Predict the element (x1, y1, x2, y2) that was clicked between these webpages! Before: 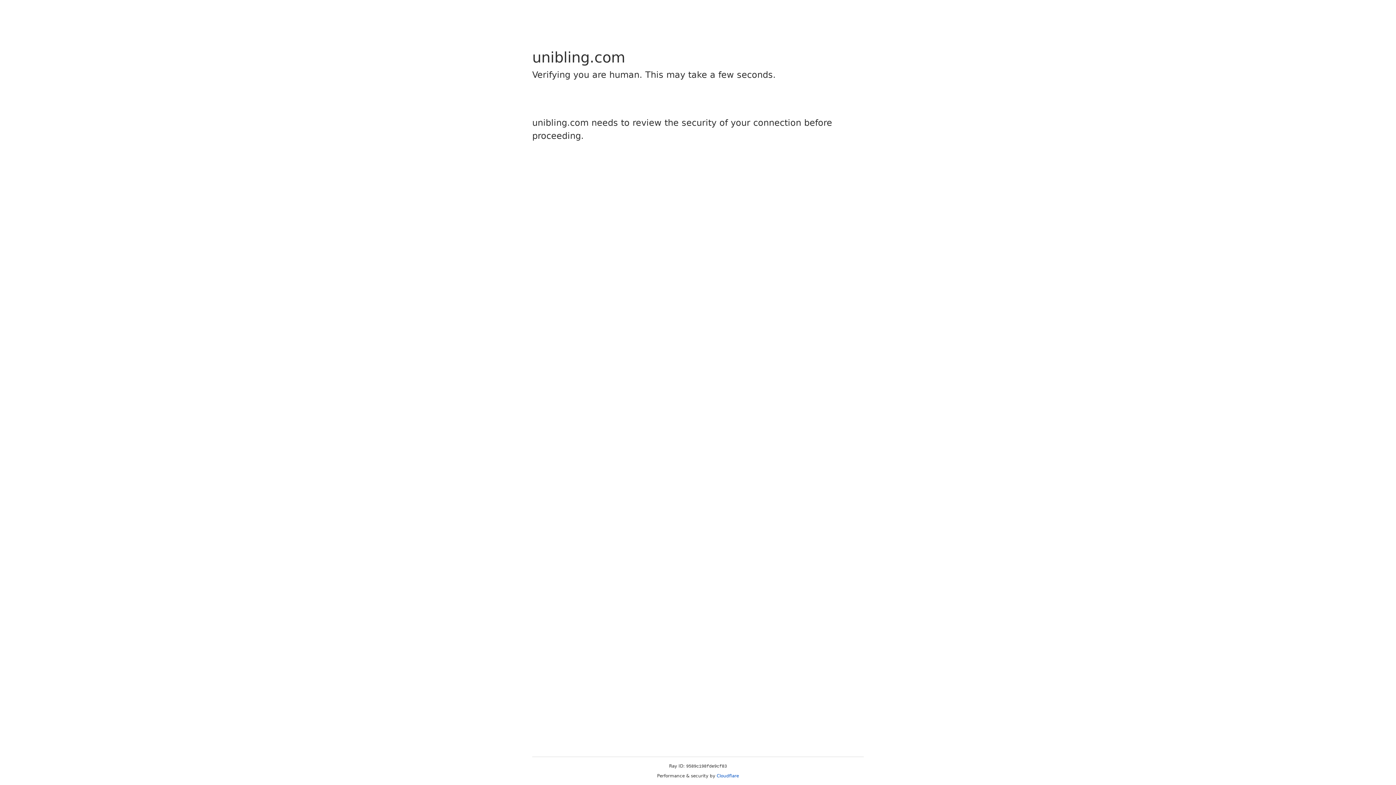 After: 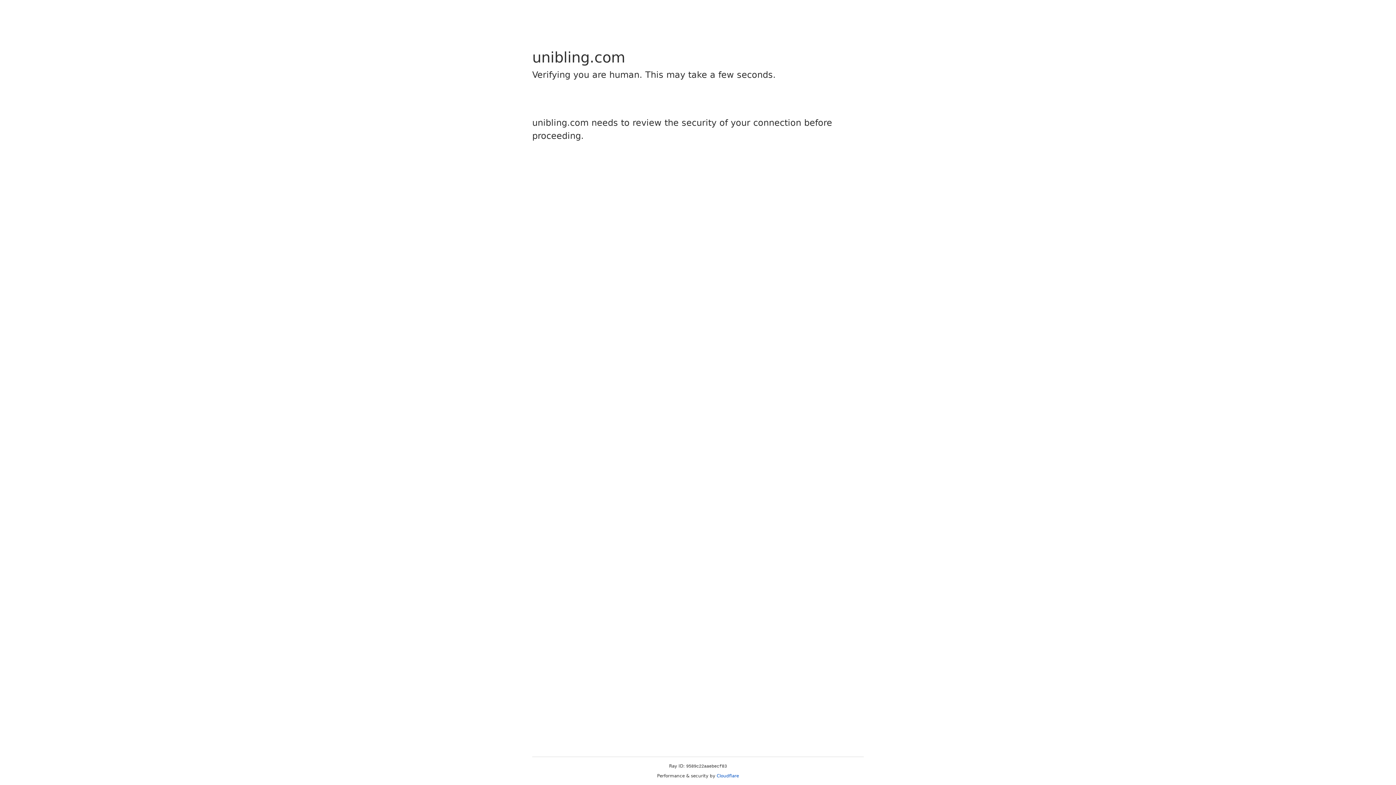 Action: label: Cloudflare bbox: (716, 773, 739, 778)